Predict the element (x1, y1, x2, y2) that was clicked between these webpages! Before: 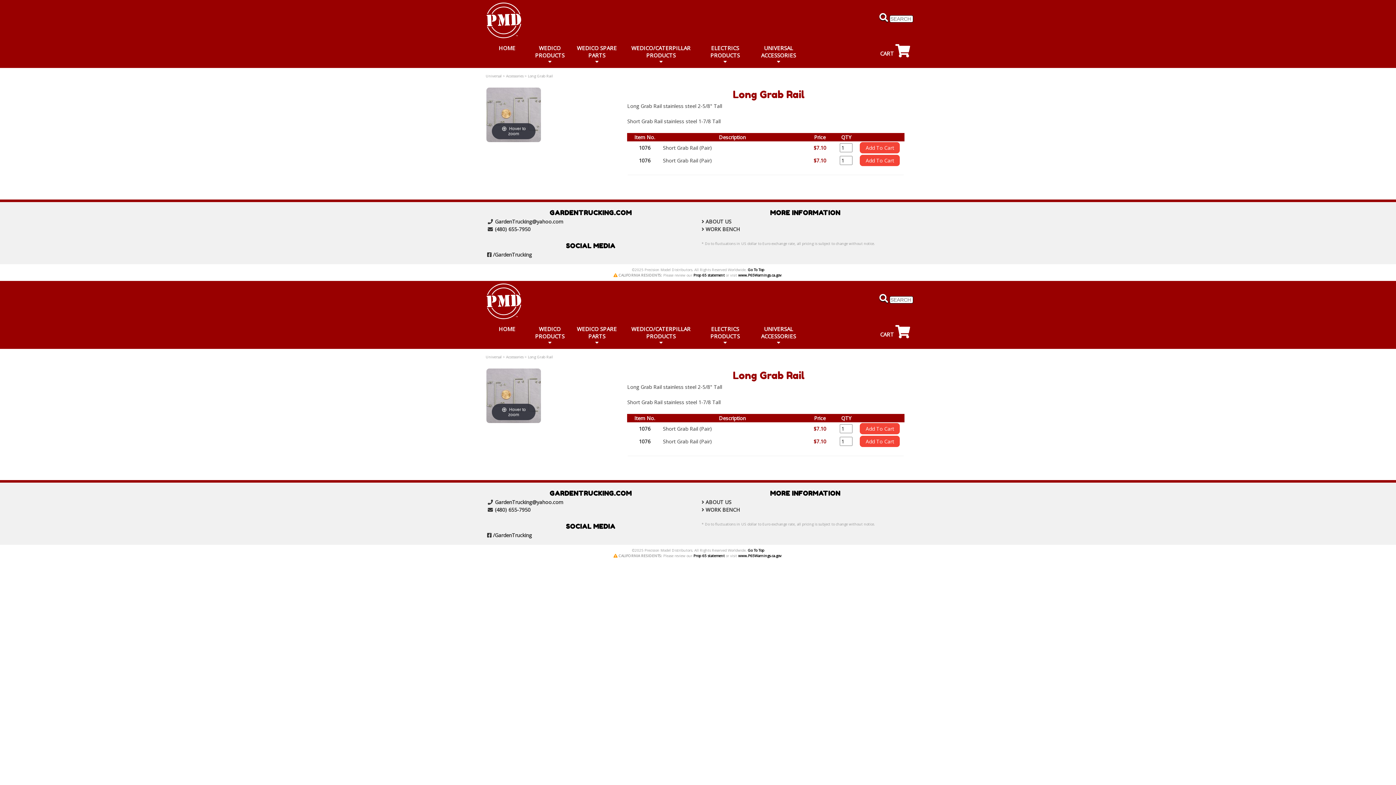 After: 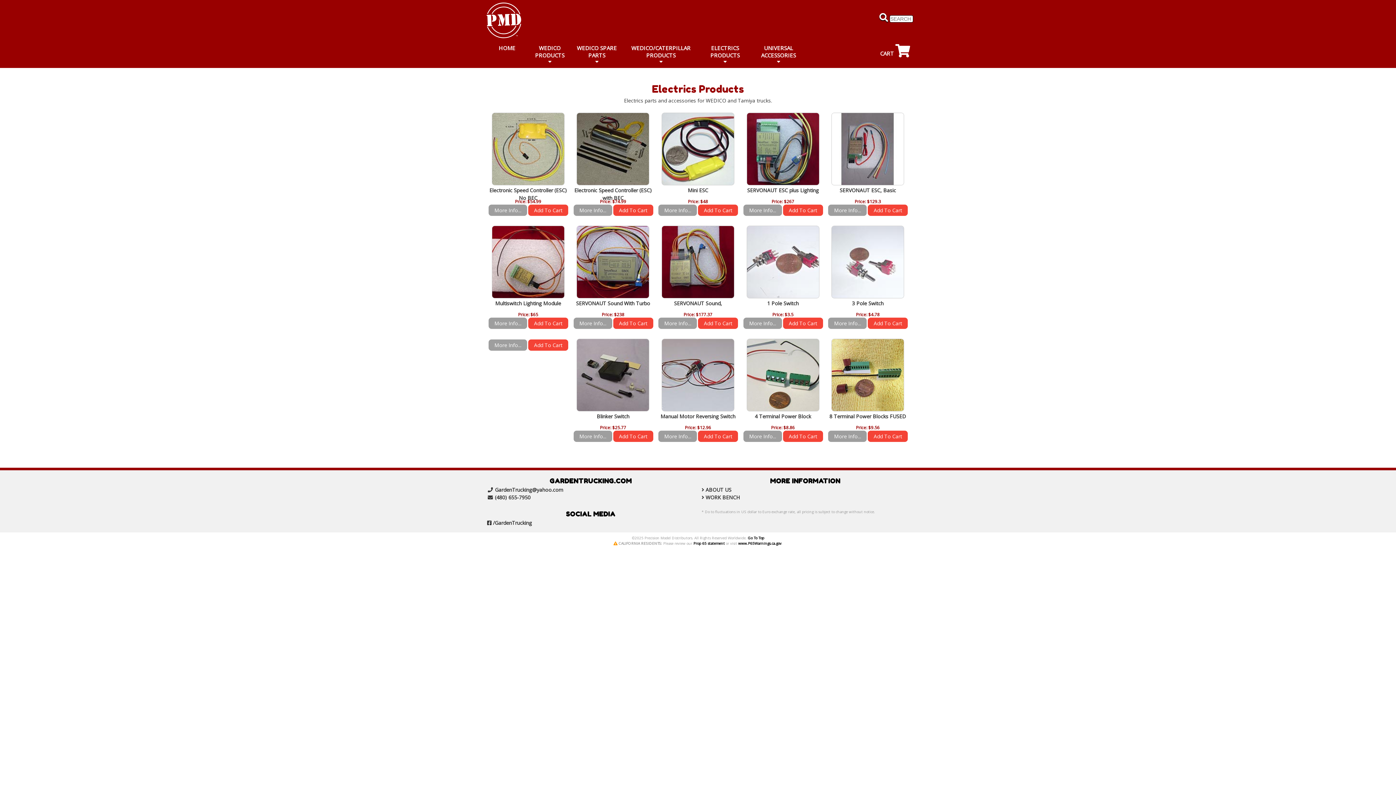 Action: bbox: (699, 42, 750, 65) label: ELECTRICS PRODUCTS
